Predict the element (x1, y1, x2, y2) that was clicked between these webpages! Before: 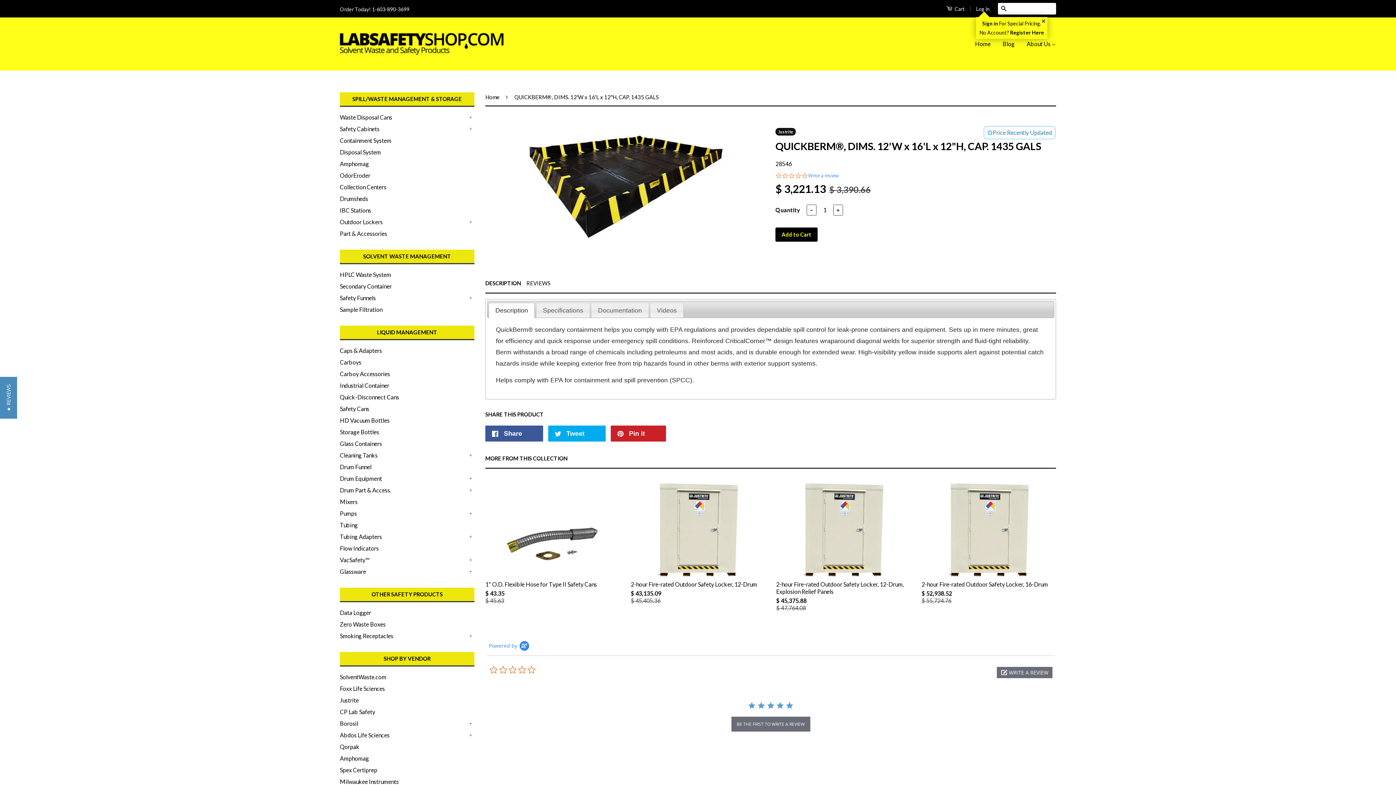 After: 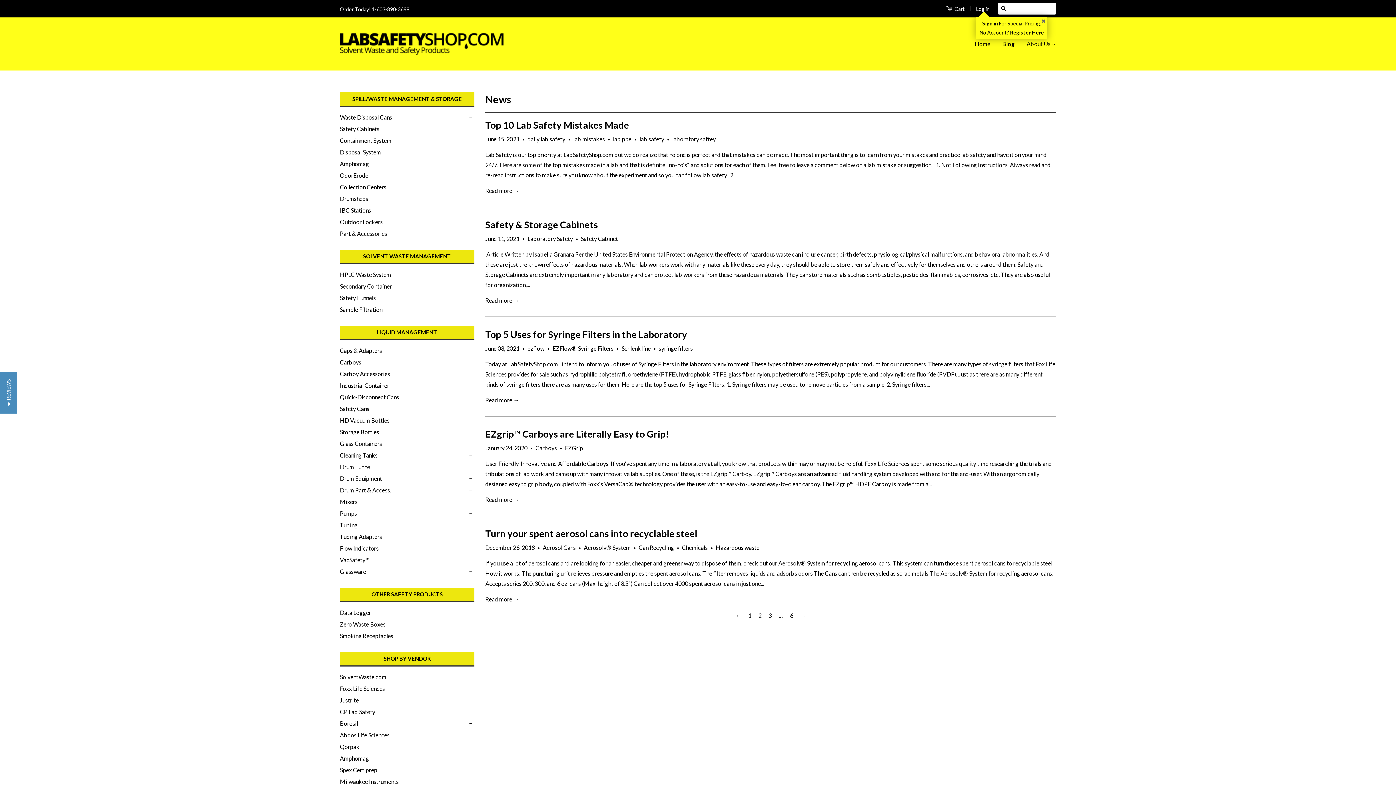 Action: label: Blog bbox: (997, 33, 1020, 54)